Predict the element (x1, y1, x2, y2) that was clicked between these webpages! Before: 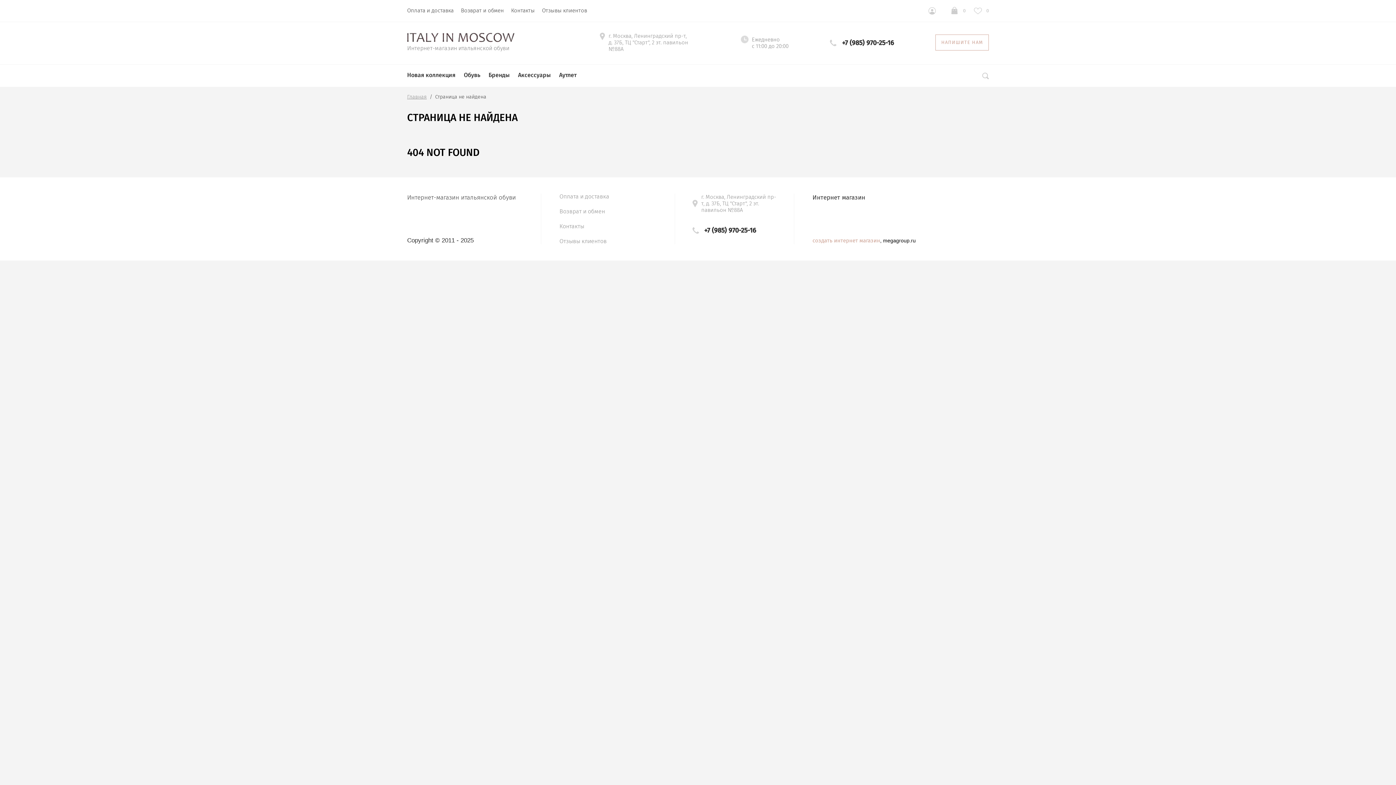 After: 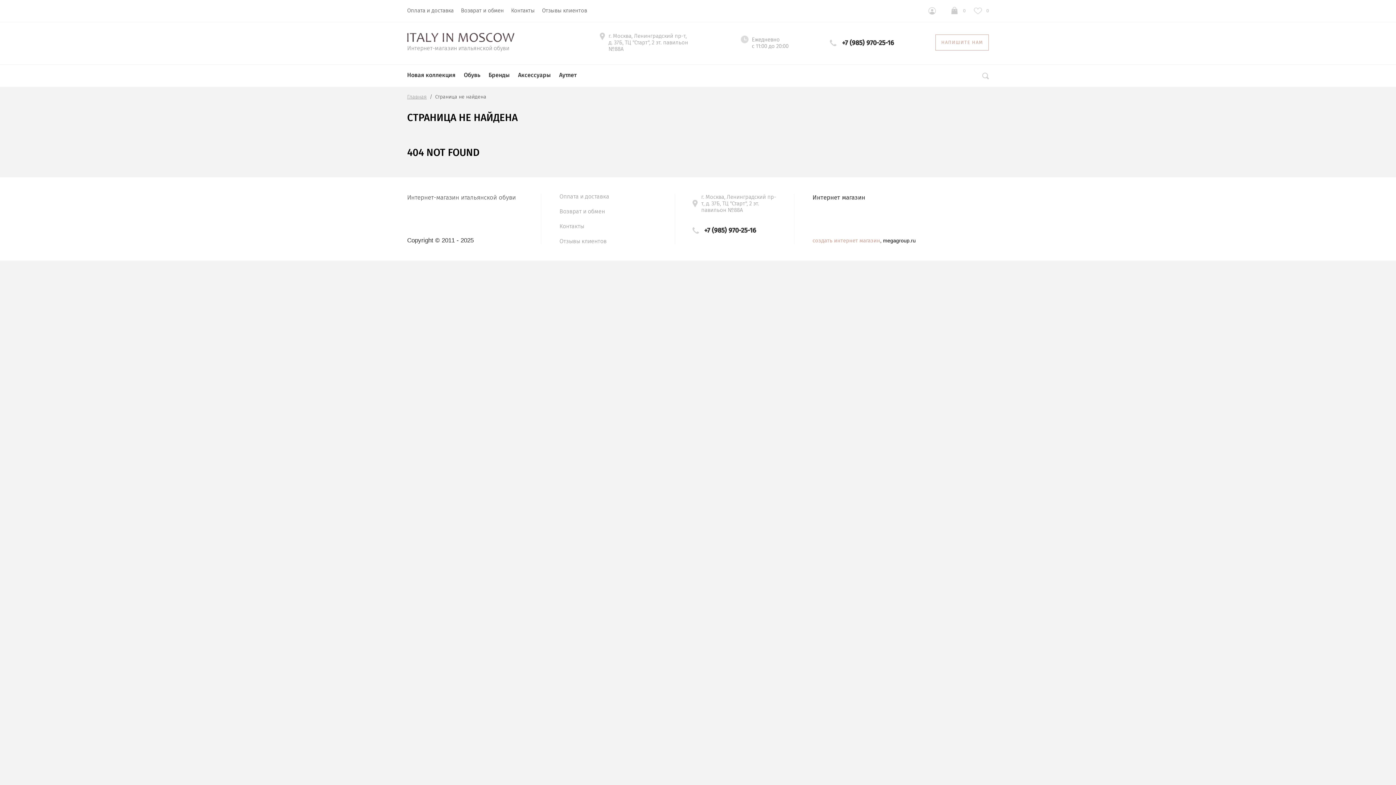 Action: label: создать интернет магазин bbox: (812, 237, 880, 244)